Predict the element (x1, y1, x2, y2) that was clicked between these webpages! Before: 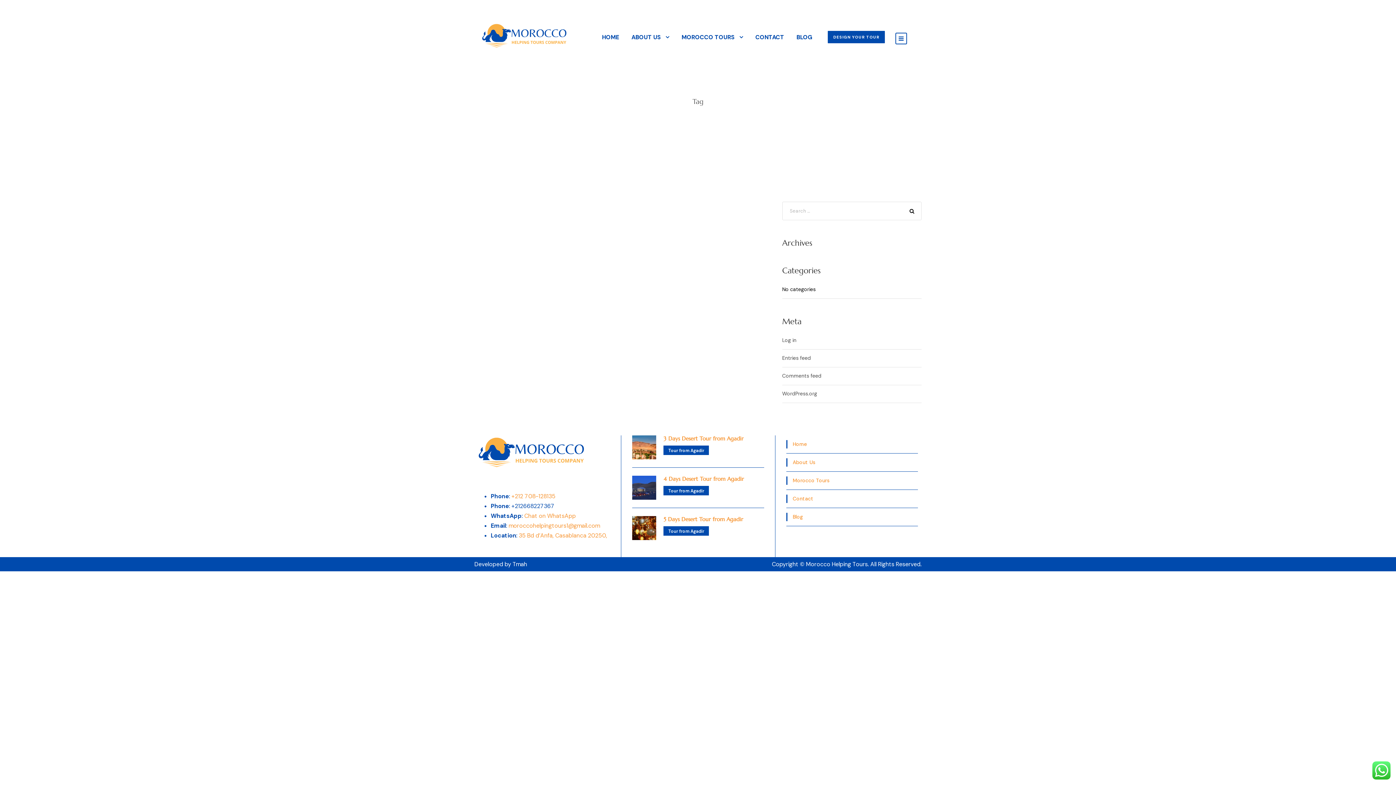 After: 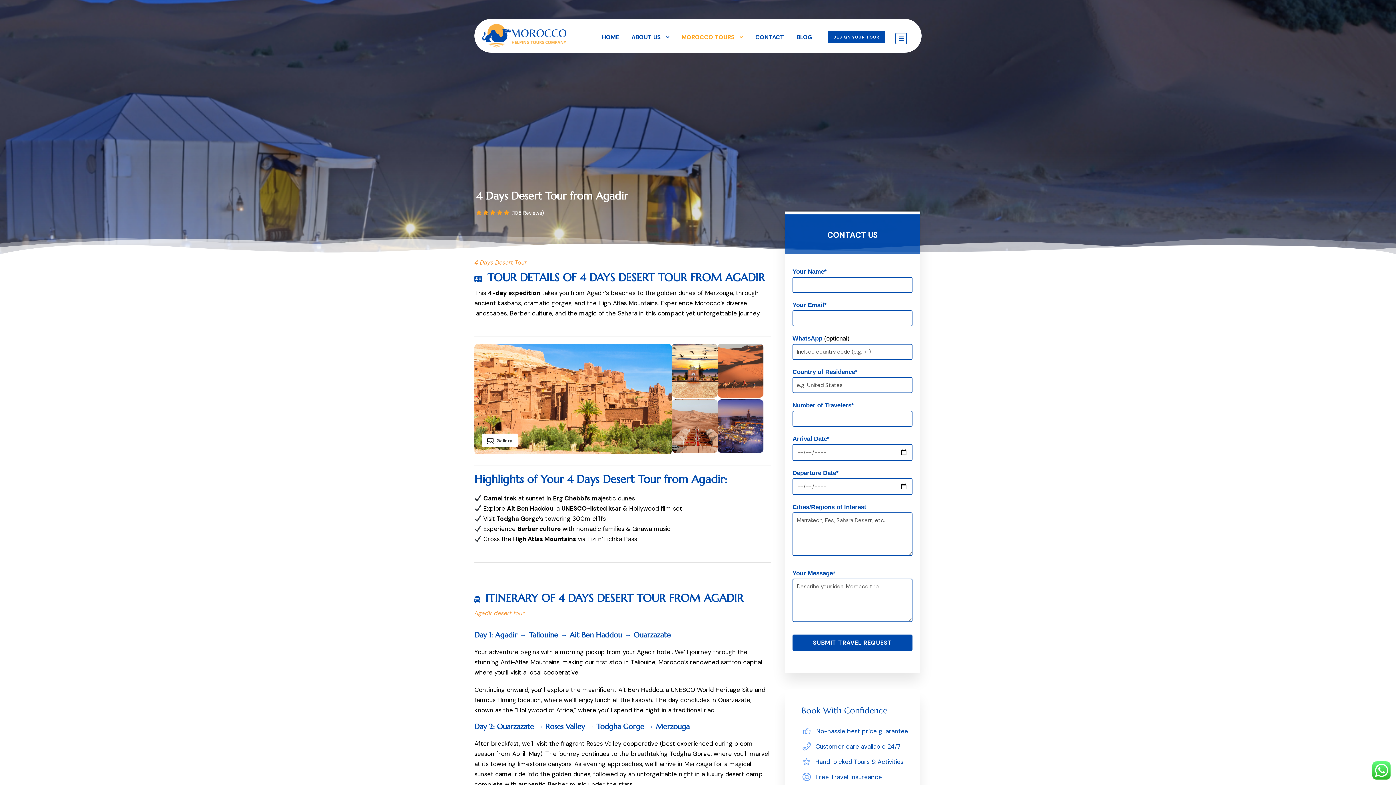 Action: bbox: (632, 483, 656, 491)